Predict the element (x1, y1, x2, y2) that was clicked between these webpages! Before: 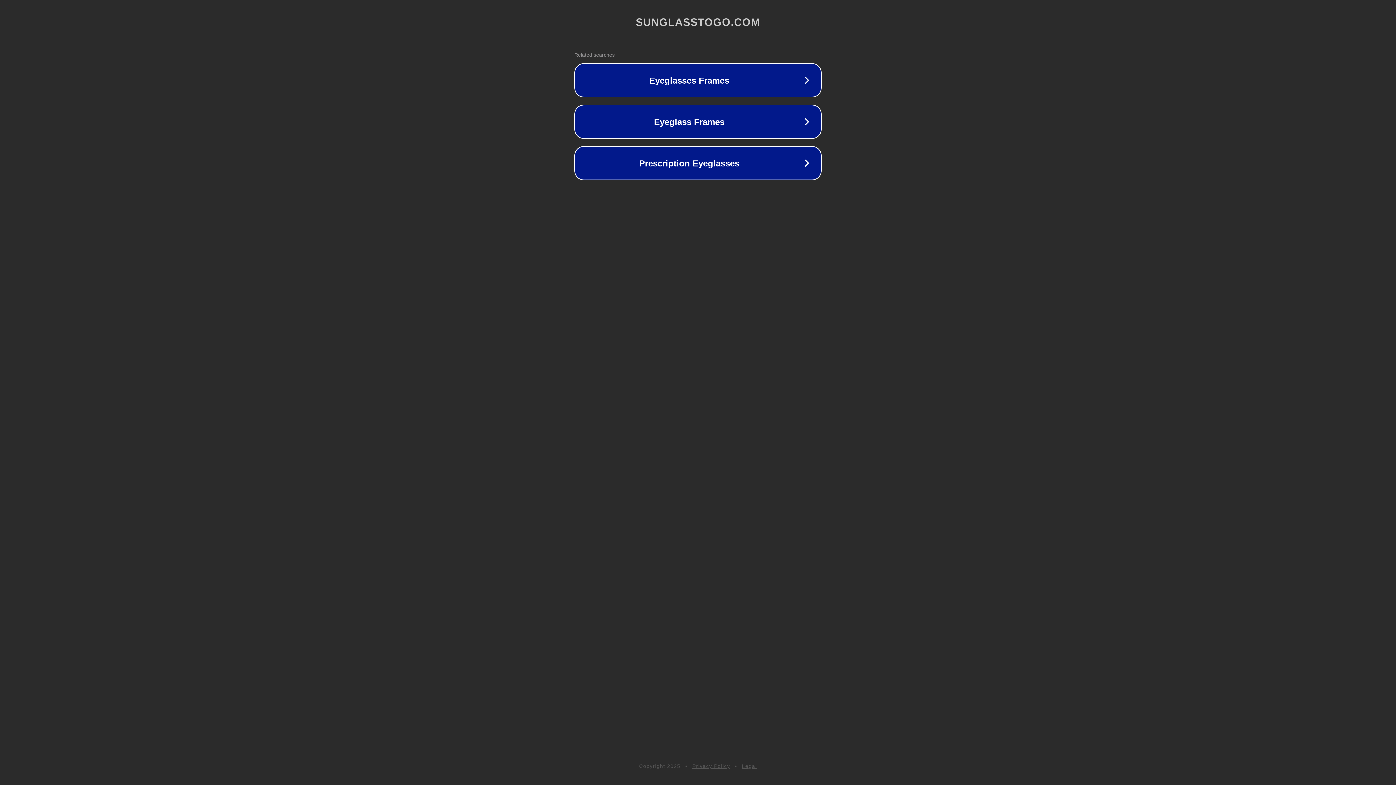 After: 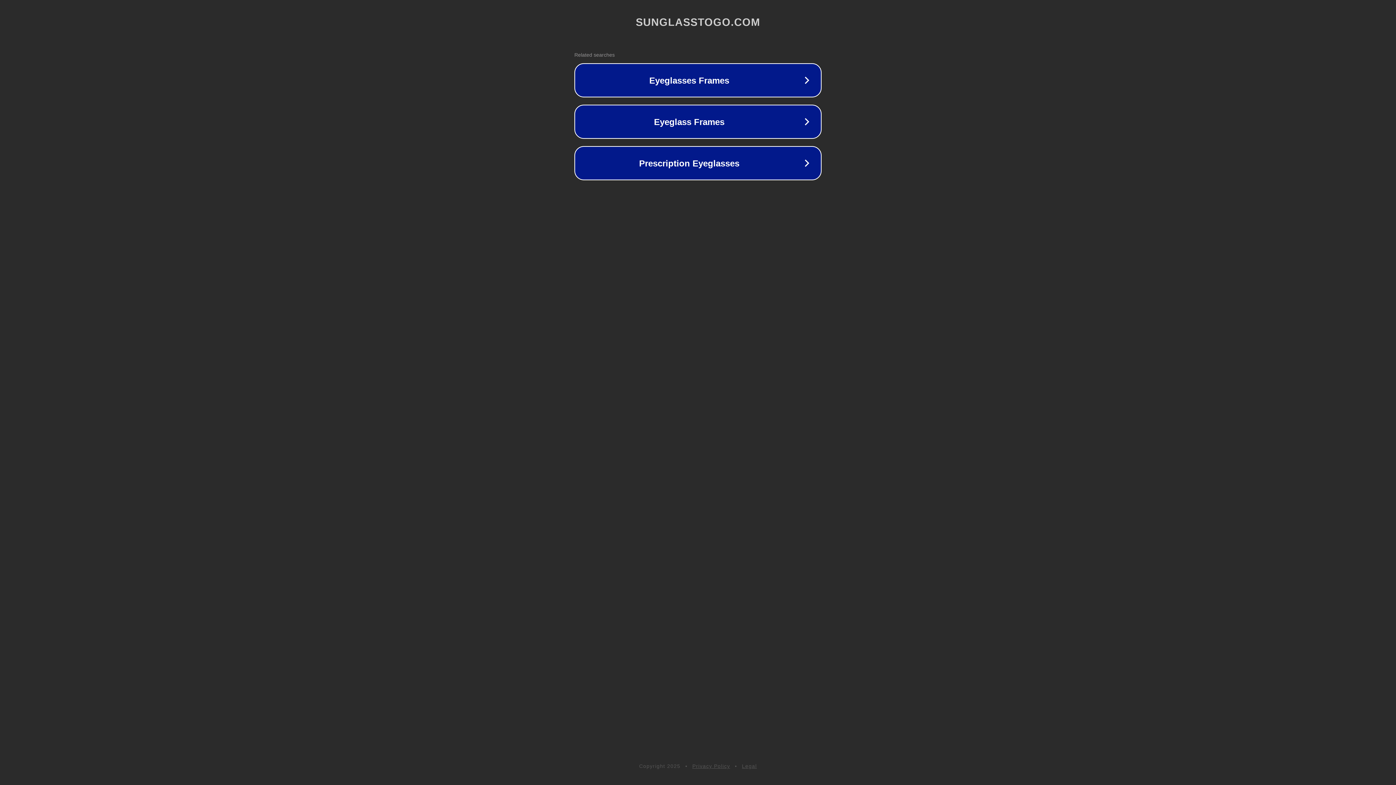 Action: bbox: (692, 763, 730, 769) label: Privacy Policy